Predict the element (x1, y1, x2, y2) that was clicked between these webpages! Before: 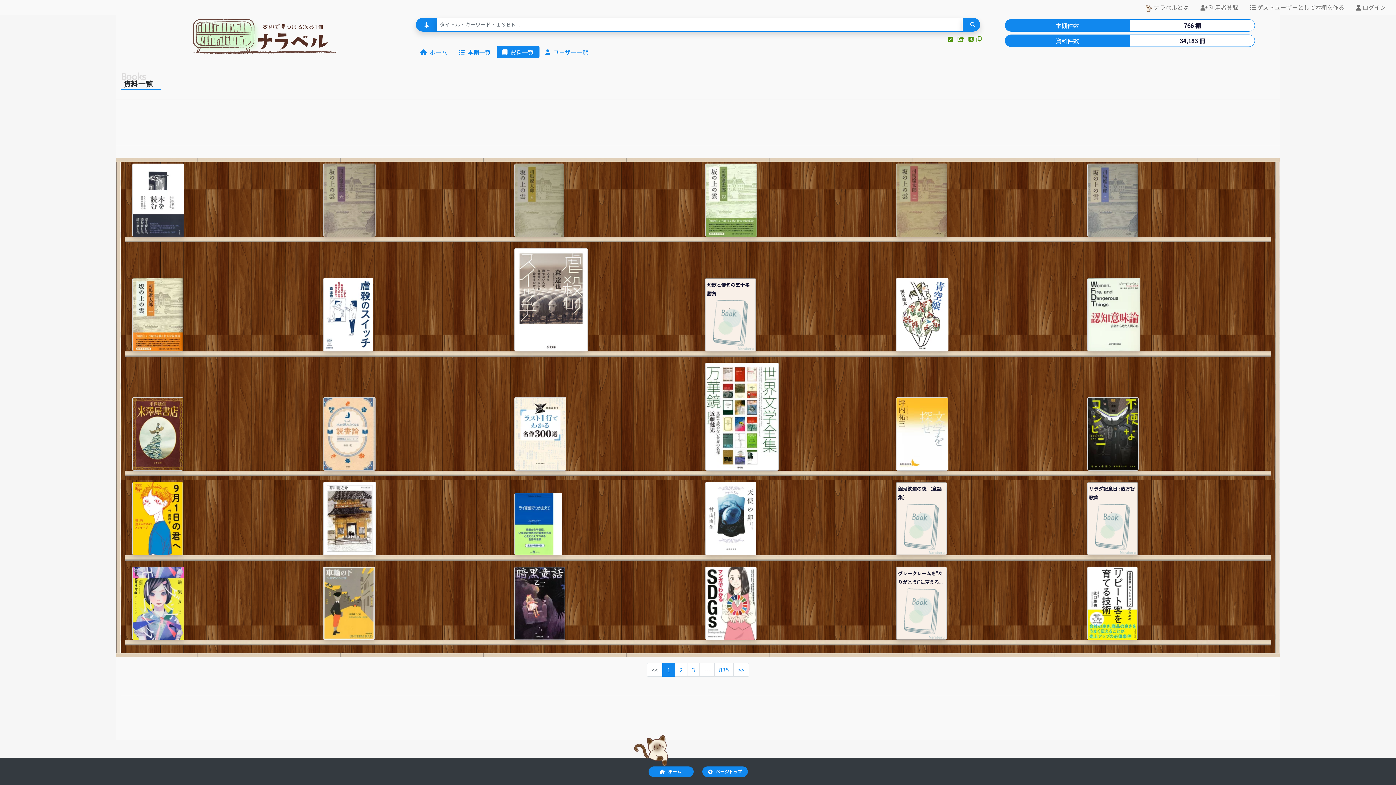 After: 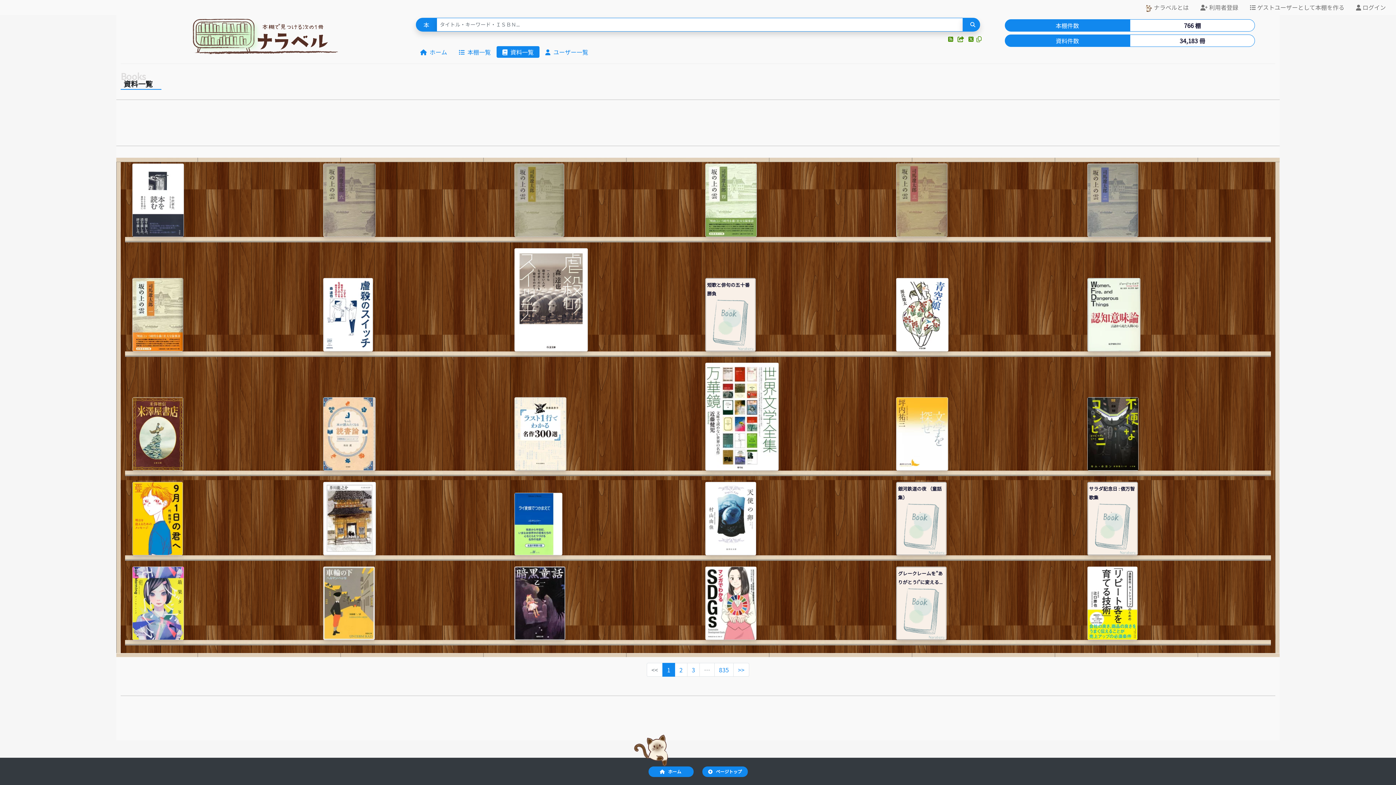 Action: bbox: (702, 766, 748, 775) label:    ページトップ